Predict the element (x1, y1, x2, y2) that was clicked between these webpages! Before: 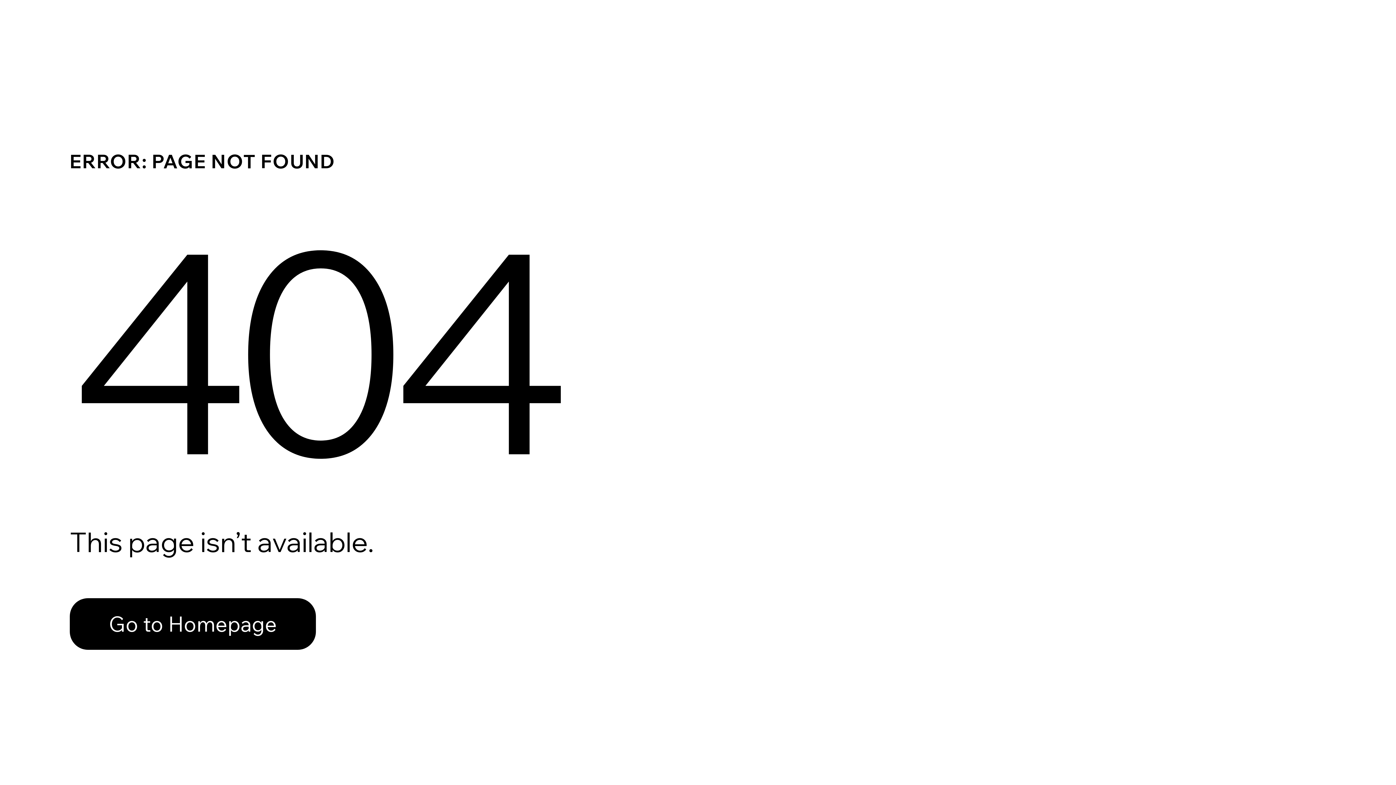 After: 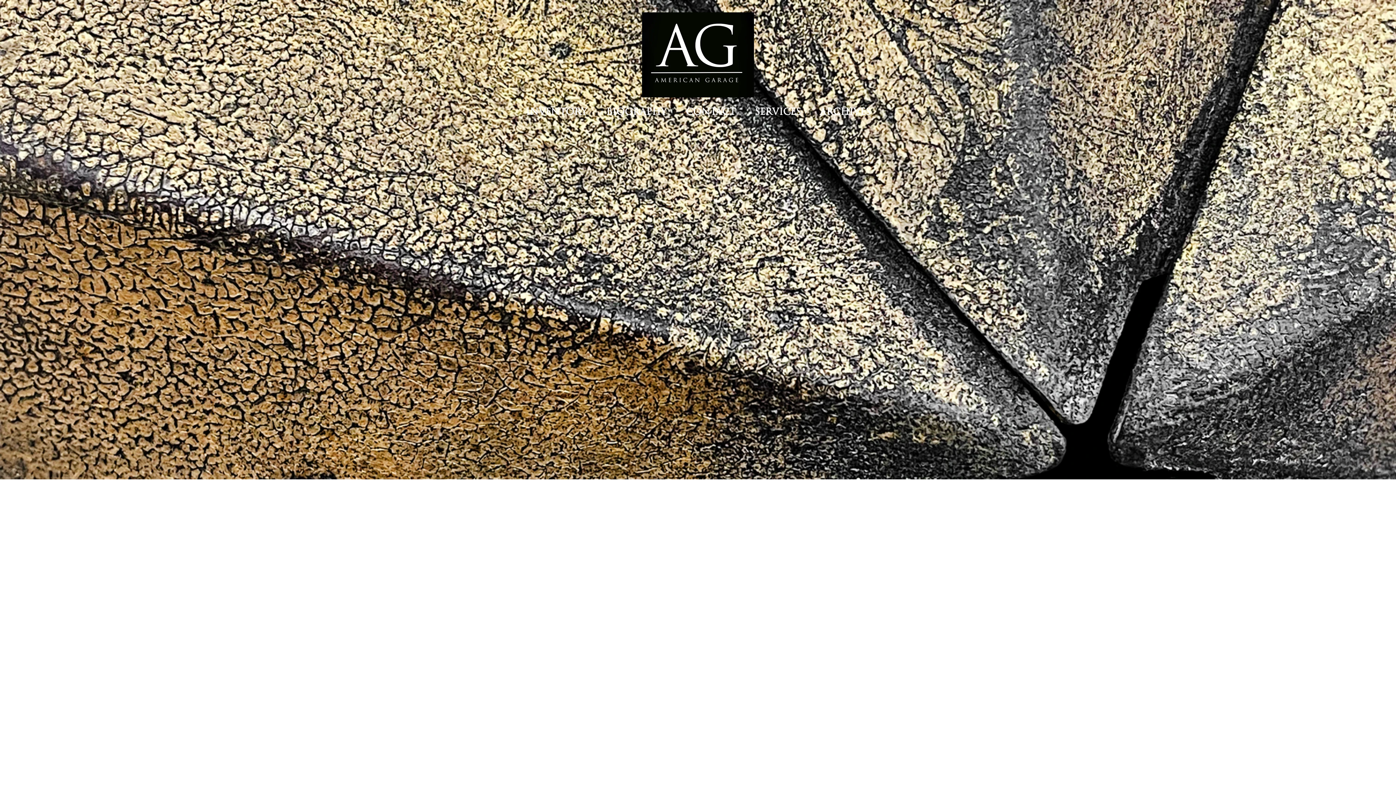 Action: bbox: (69, 598, 316, 650) label: Go to Homepage